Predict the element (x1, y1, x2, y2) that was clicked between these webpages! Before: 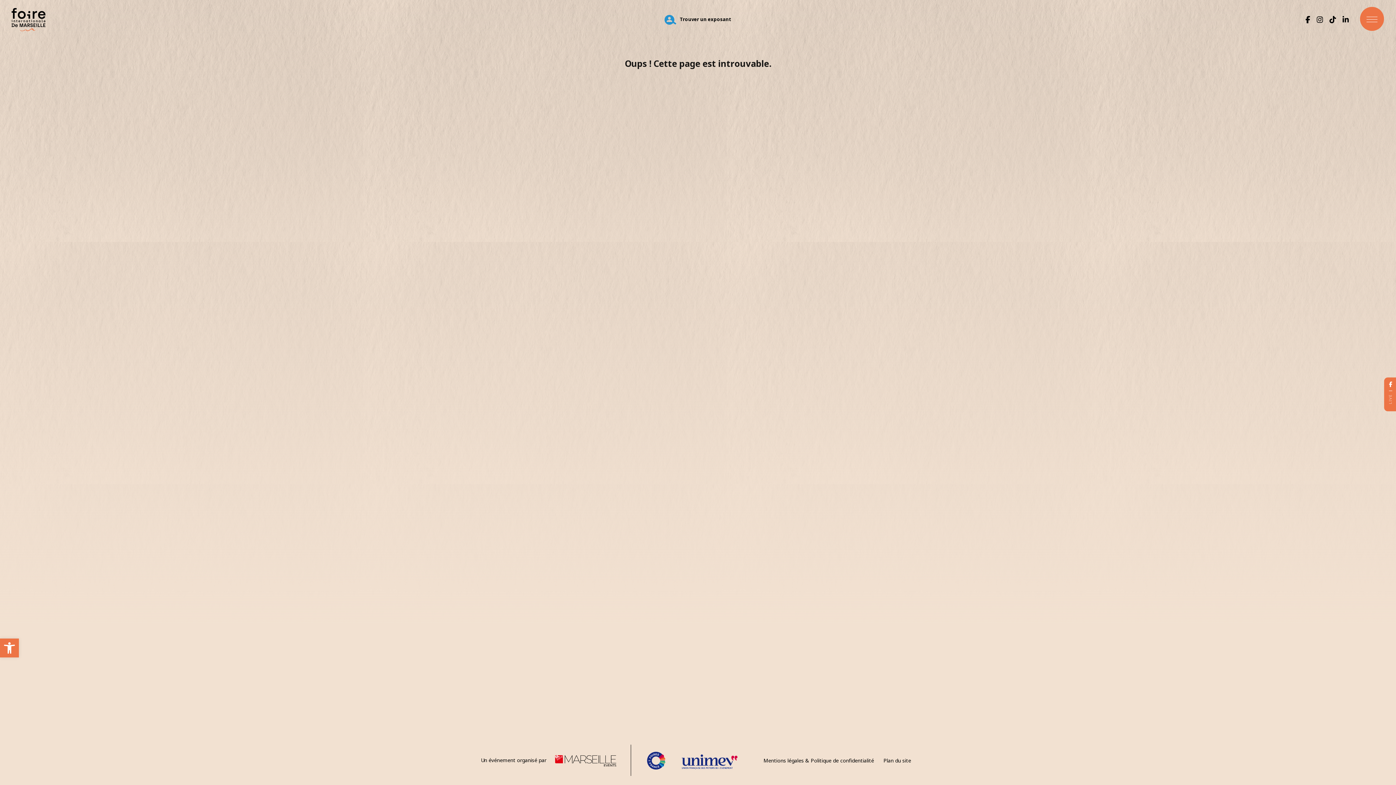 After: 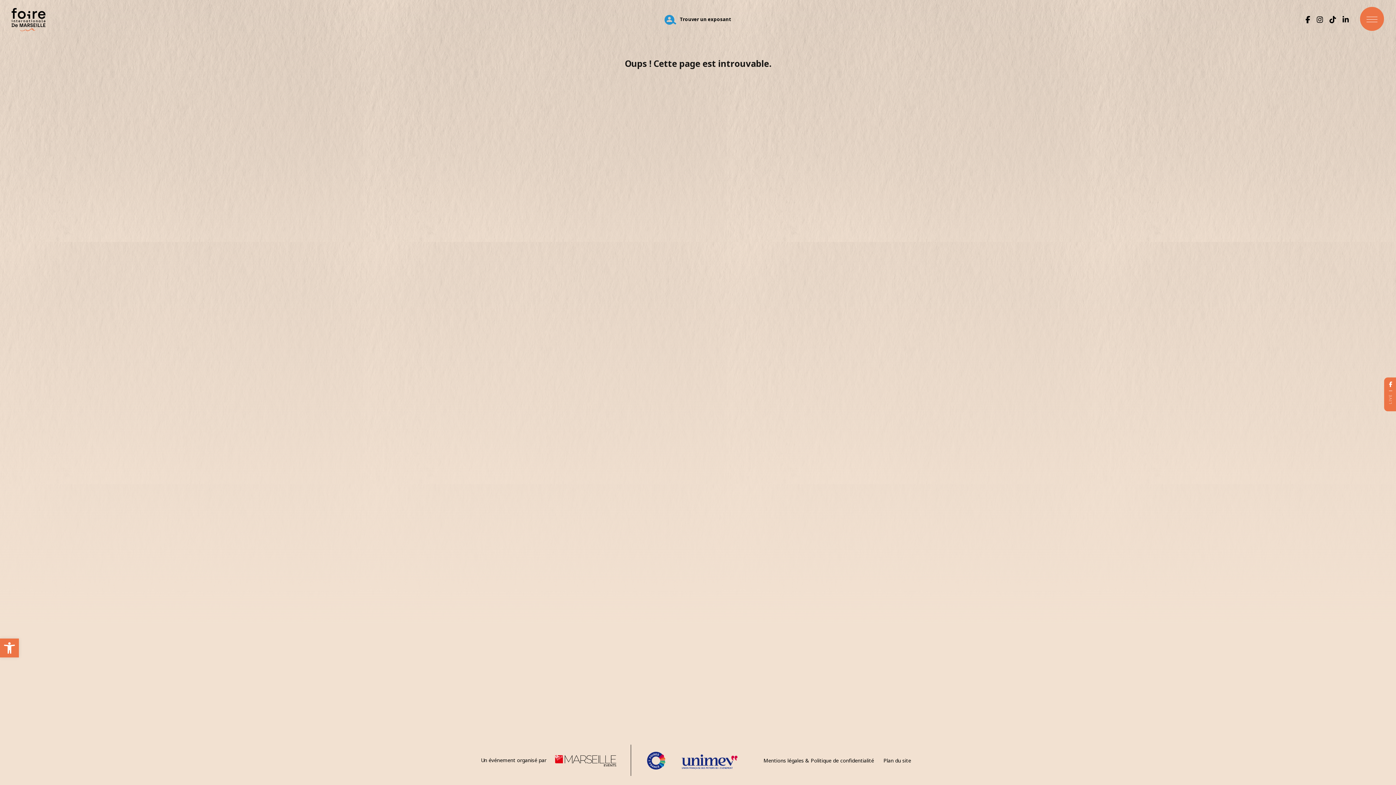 Action: bbox: (547, 757, 616, 764)